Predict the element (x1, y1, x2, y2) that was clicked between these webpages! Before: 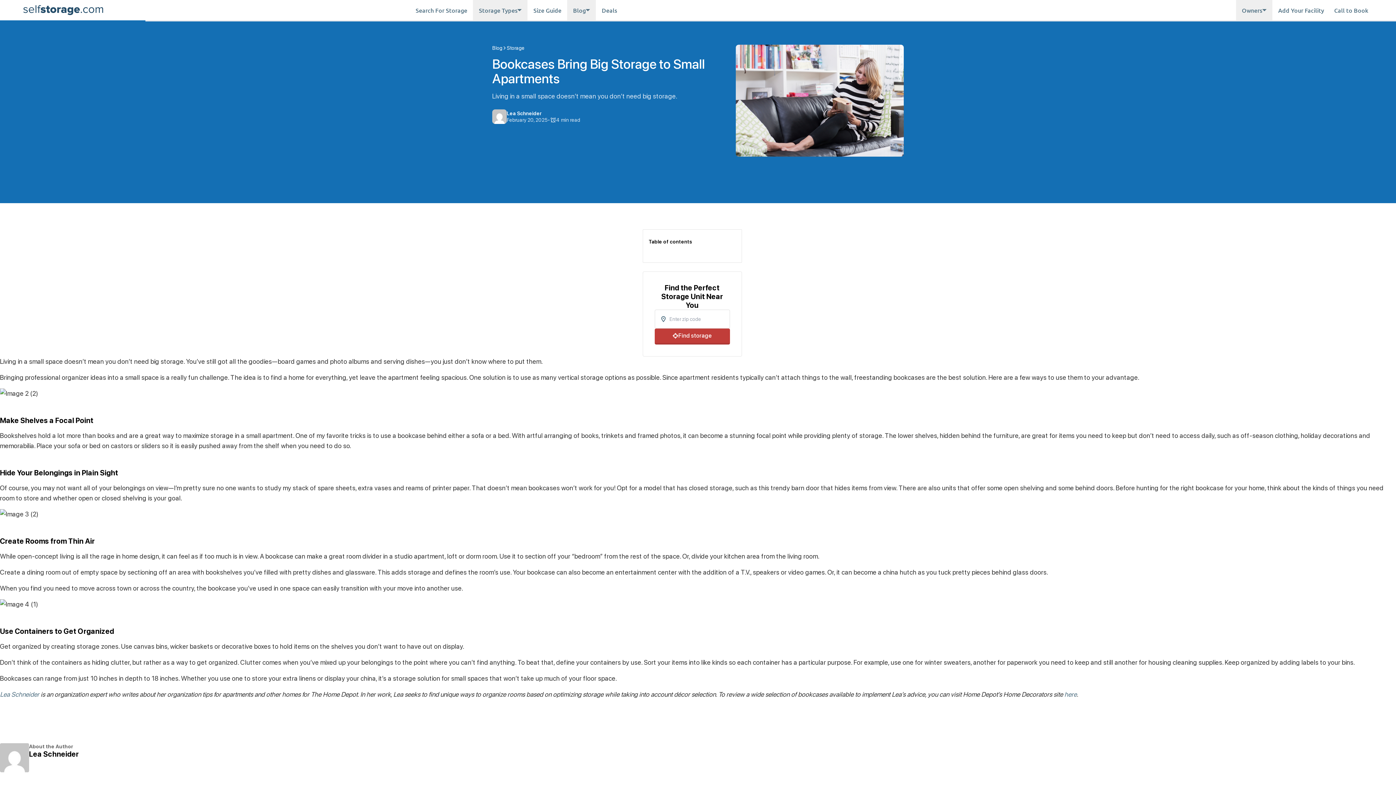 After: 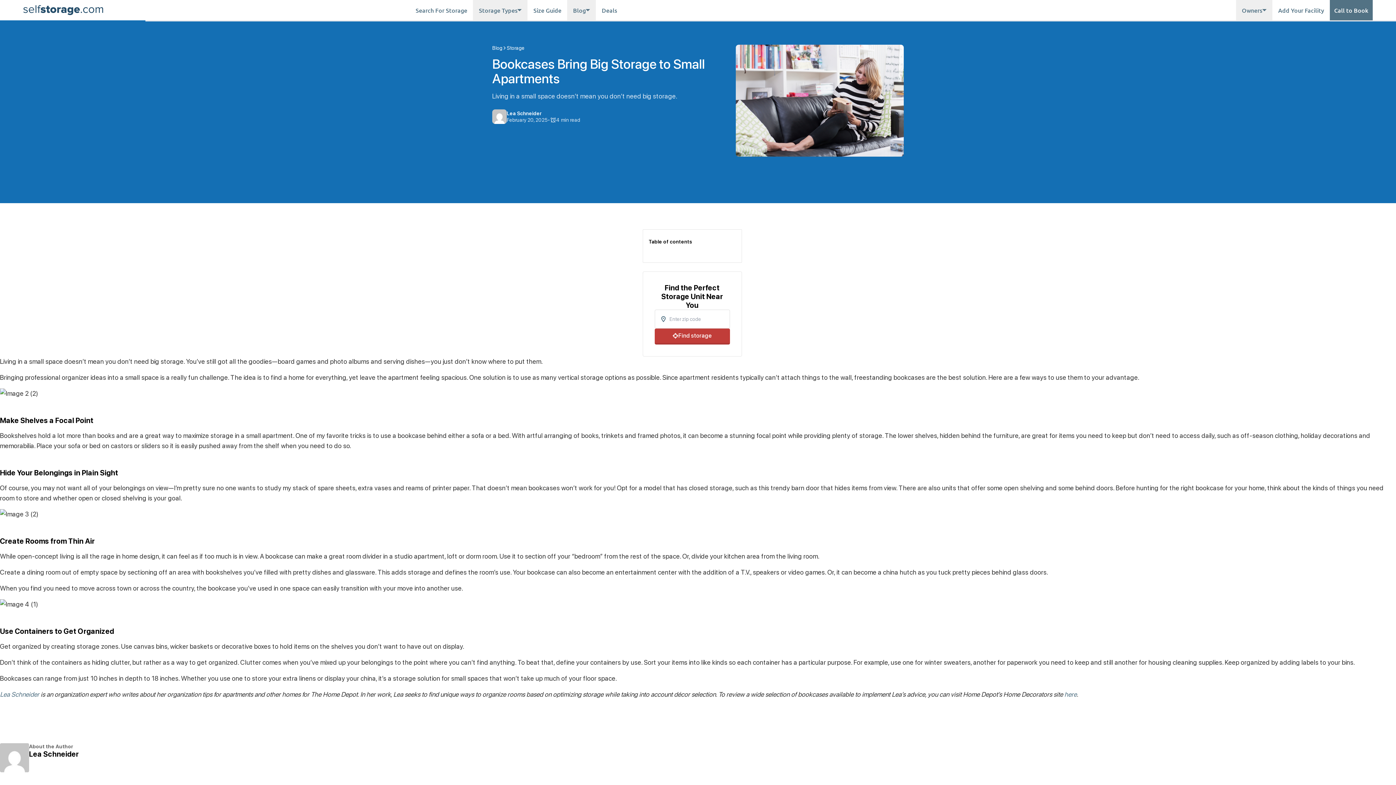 Action: label: Call to Book bbox: (1330, 0, 1373, 20)